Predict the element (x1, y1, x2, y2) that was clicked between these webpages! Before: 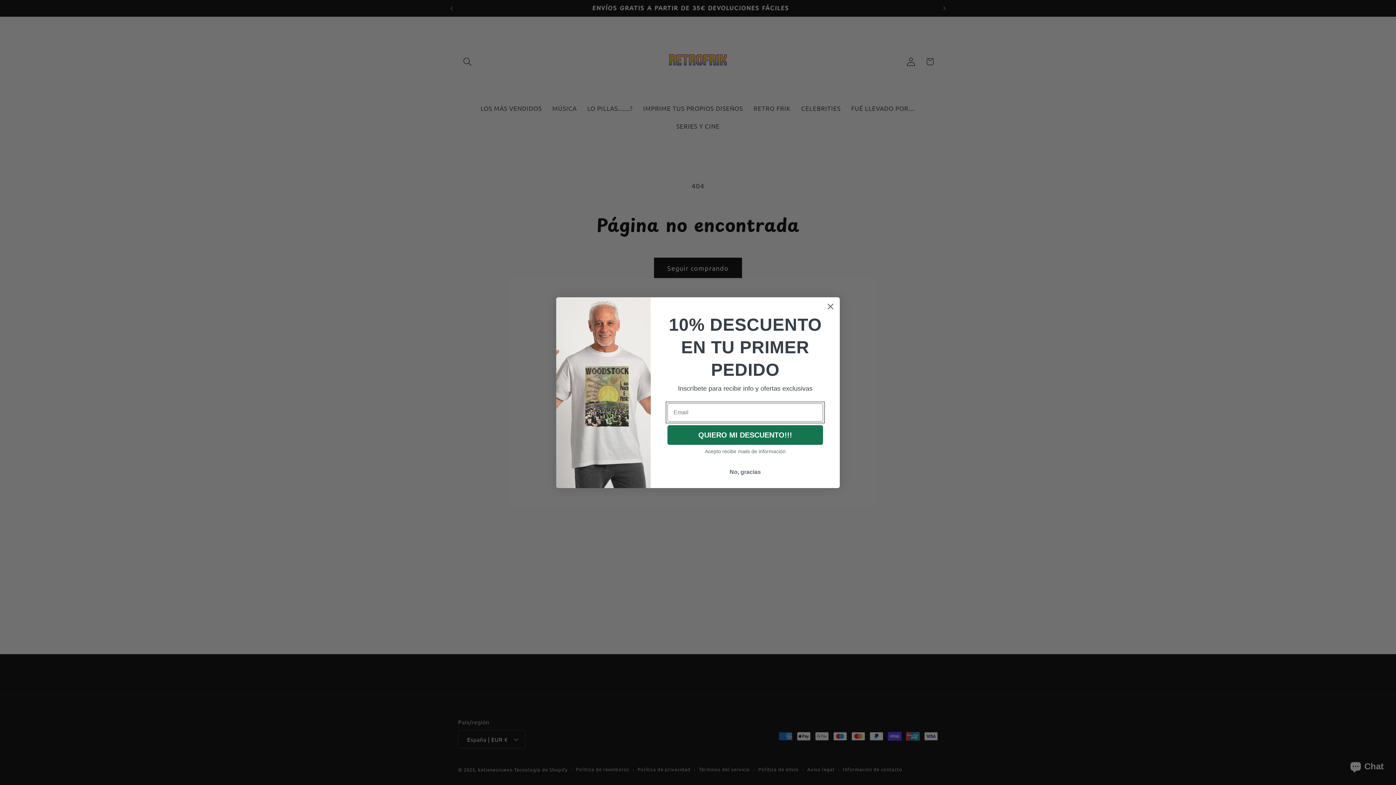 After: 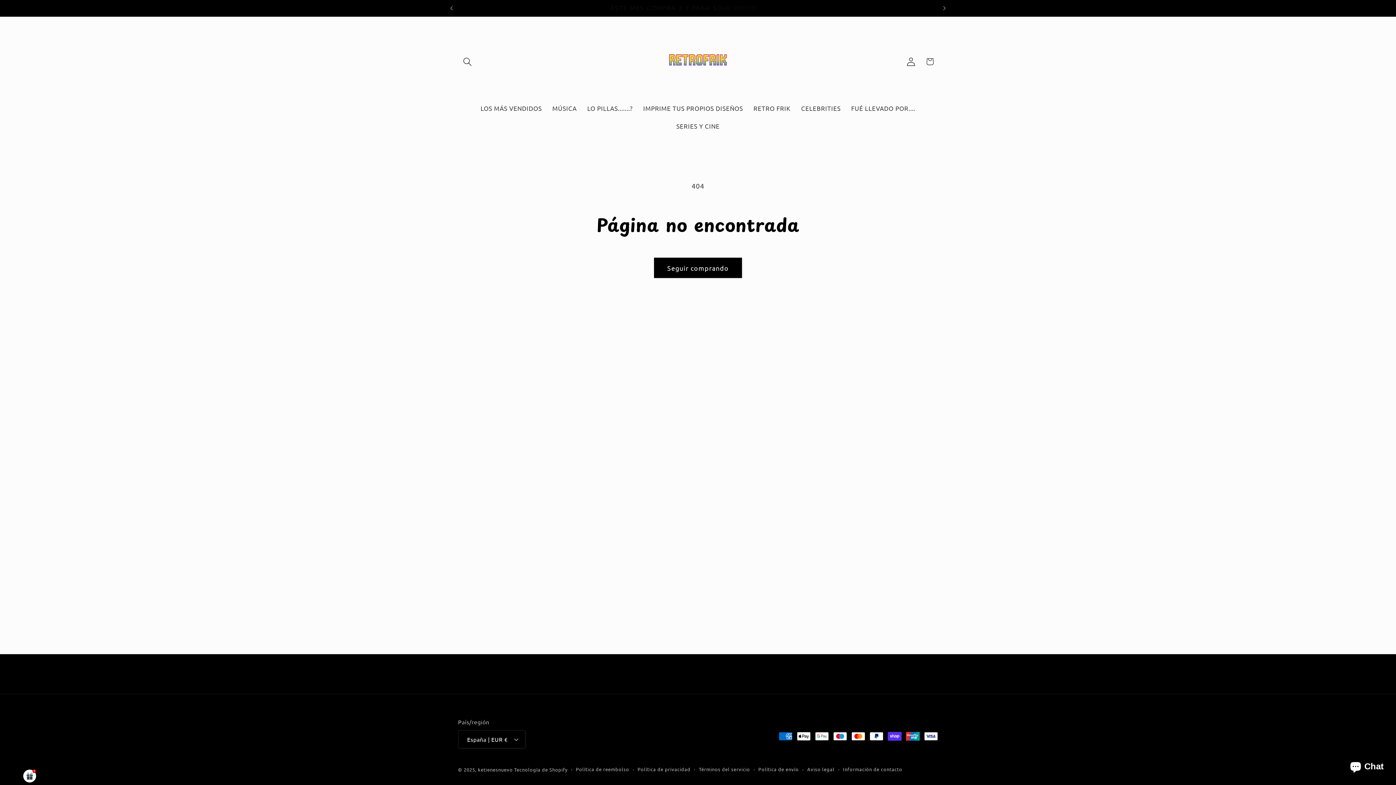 Action: label: Close dialog bbox: (824, 300, 837, 312)